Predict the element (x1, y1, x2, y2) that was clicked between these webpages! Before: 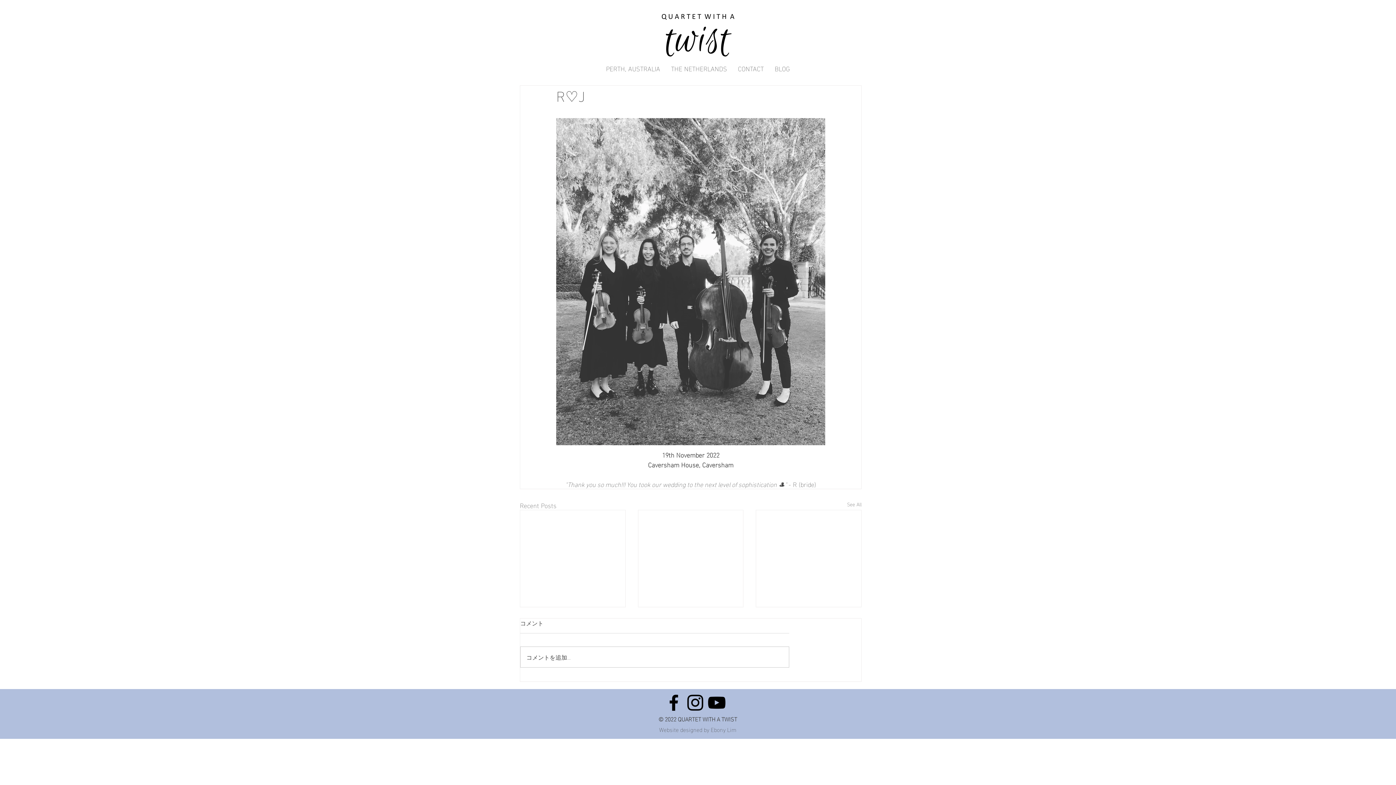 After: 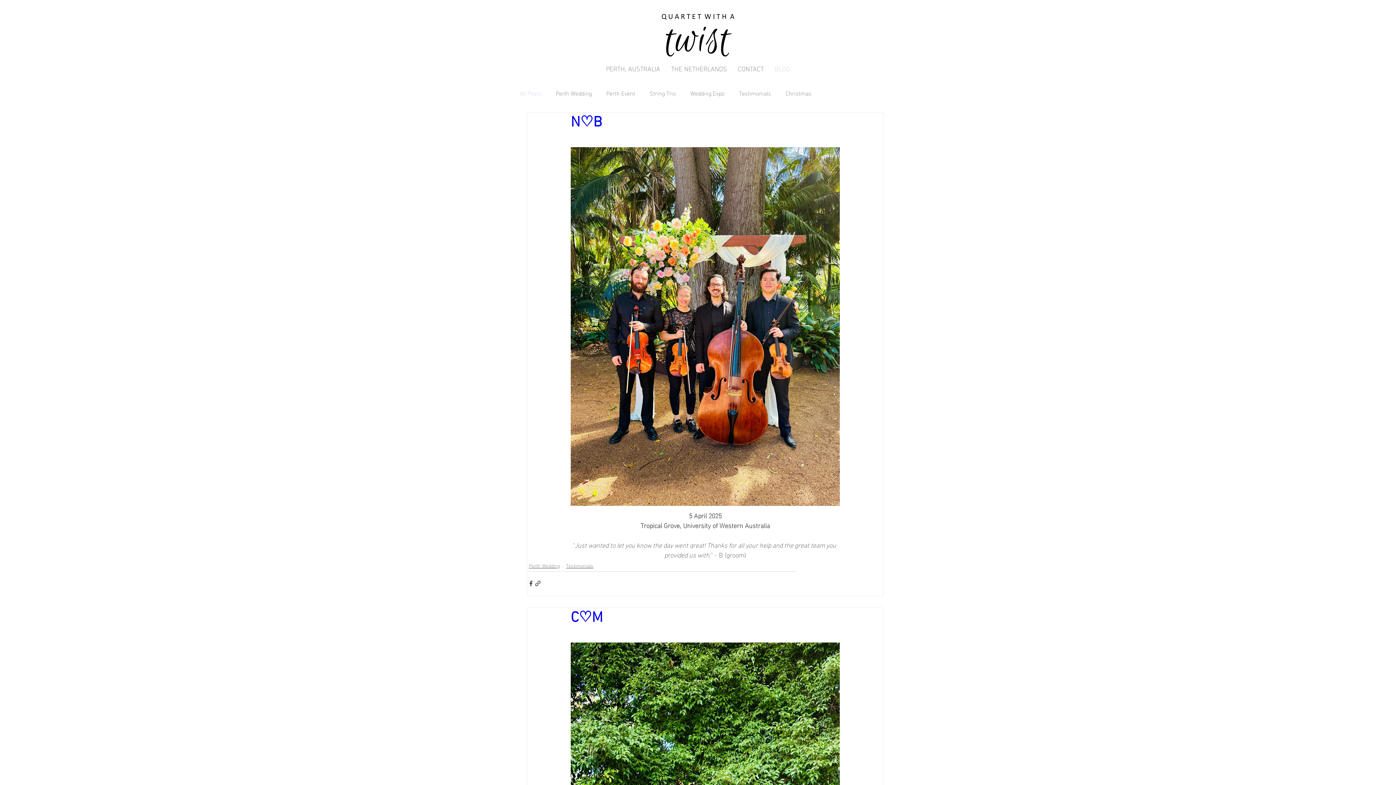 Action: label: See All bbox: (847, 500, 861, 510)